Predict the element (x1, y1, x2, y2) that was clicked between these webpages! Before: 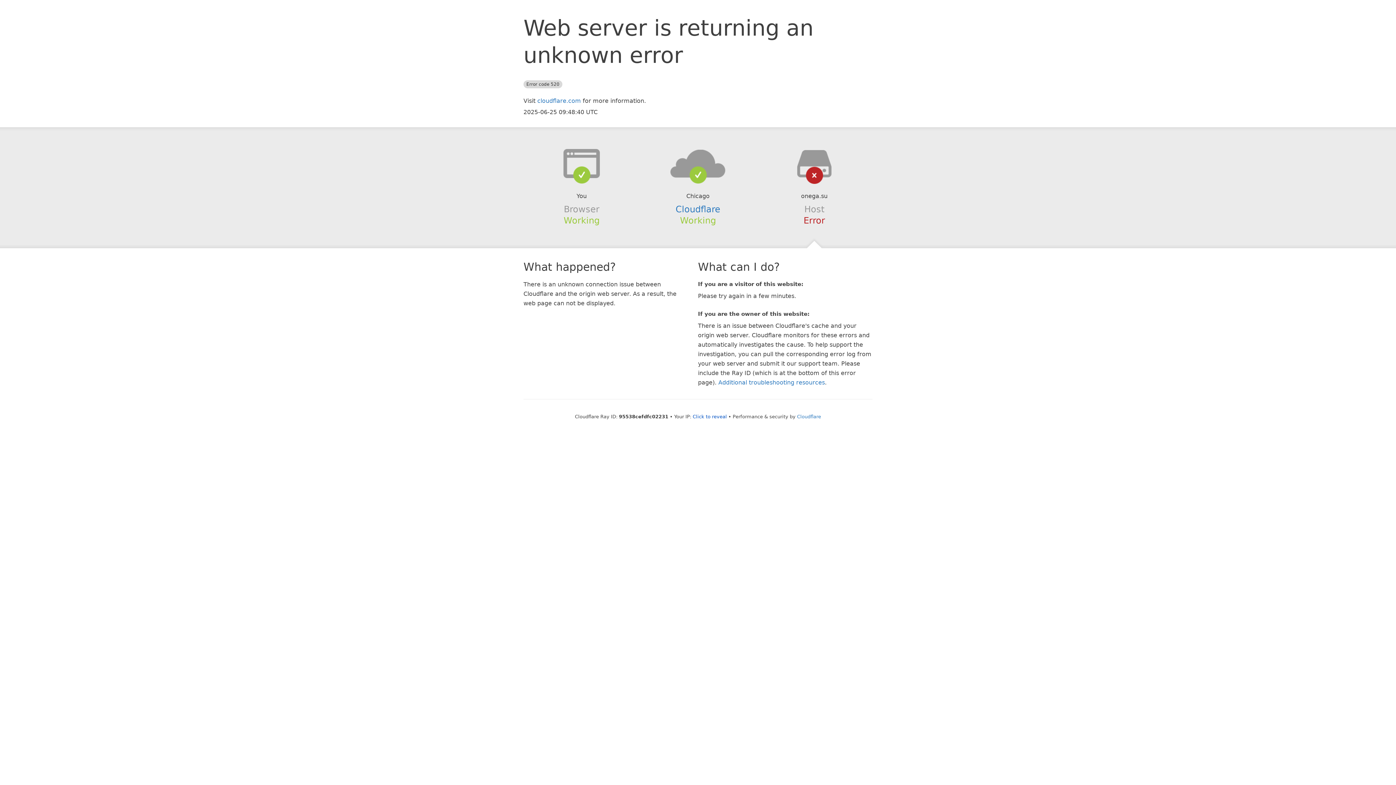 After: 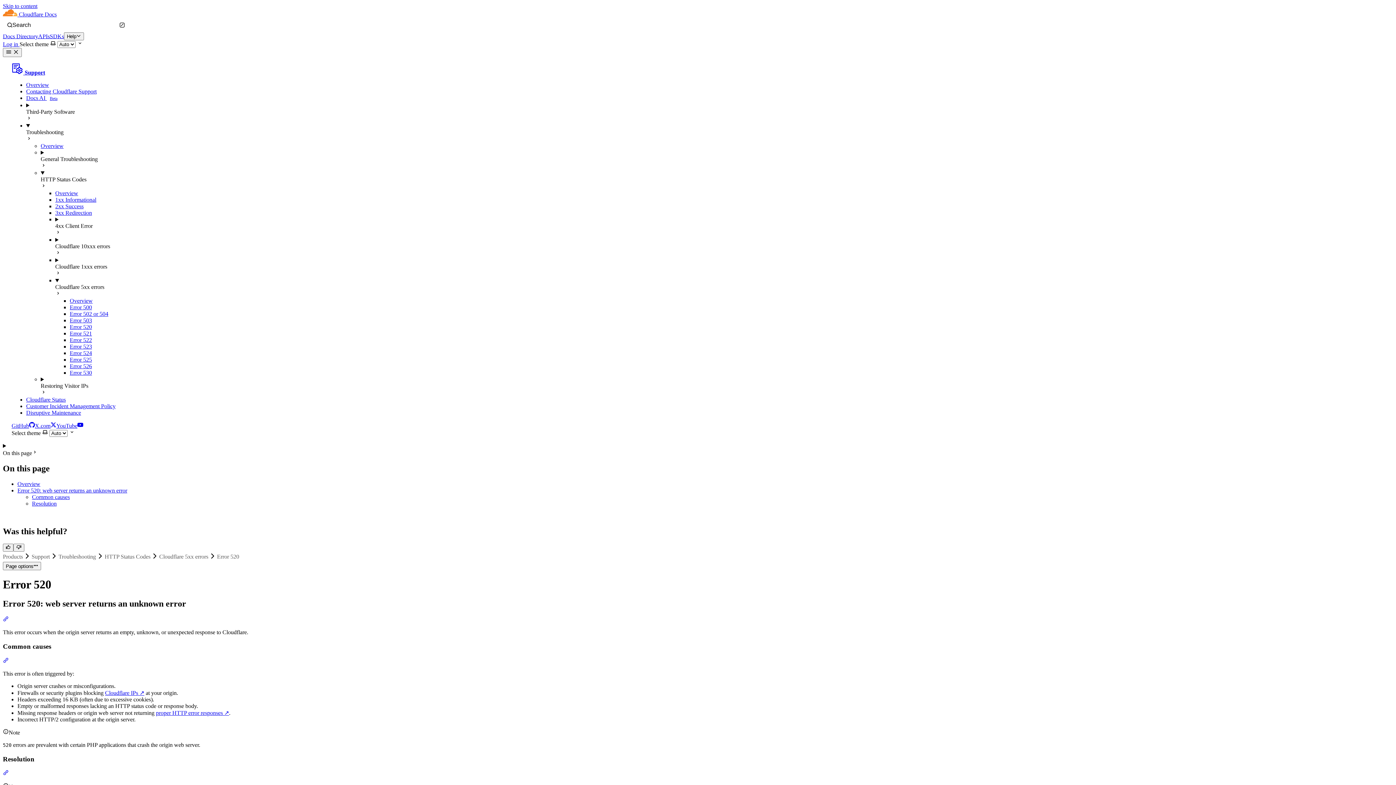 Action: bbox: (718, 379, 825, 386) label: Additional troubleshooting resources